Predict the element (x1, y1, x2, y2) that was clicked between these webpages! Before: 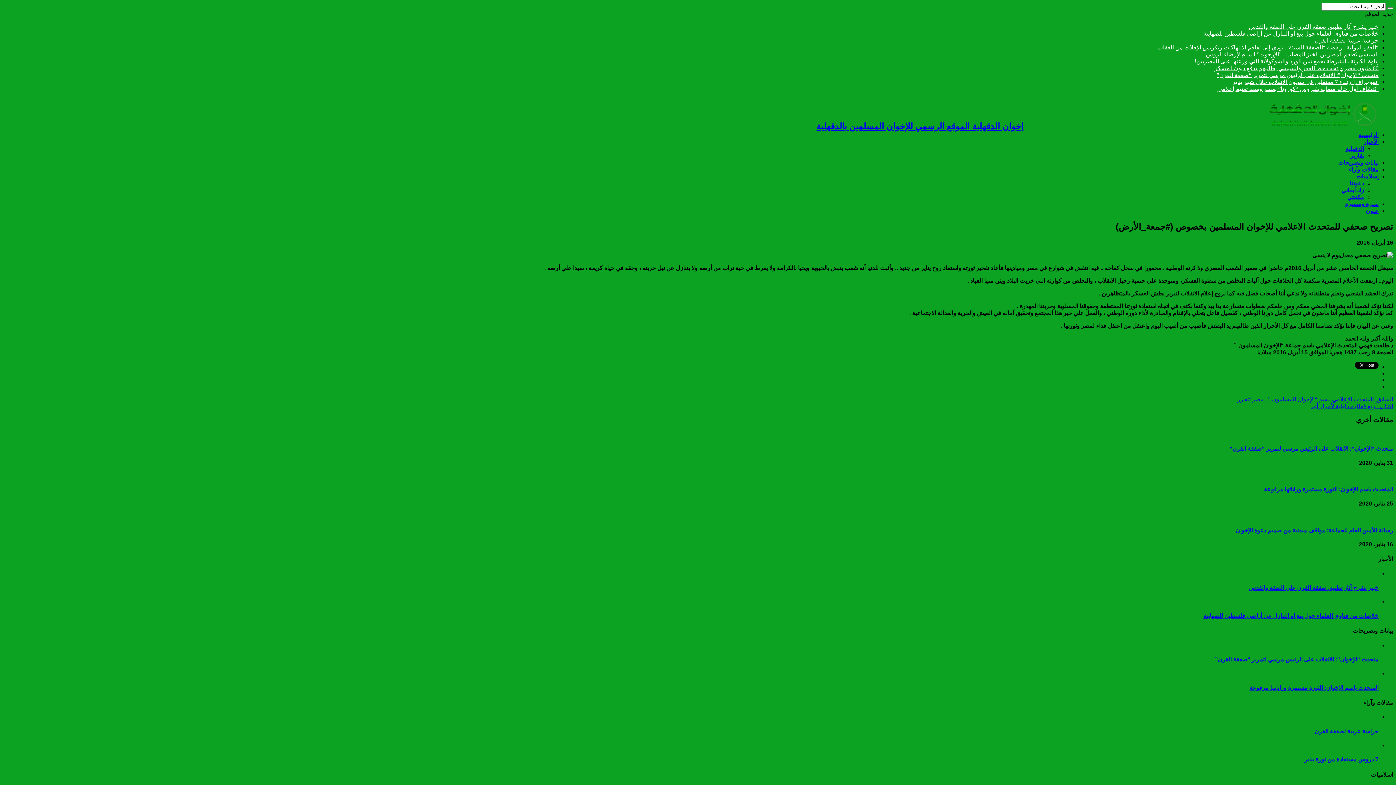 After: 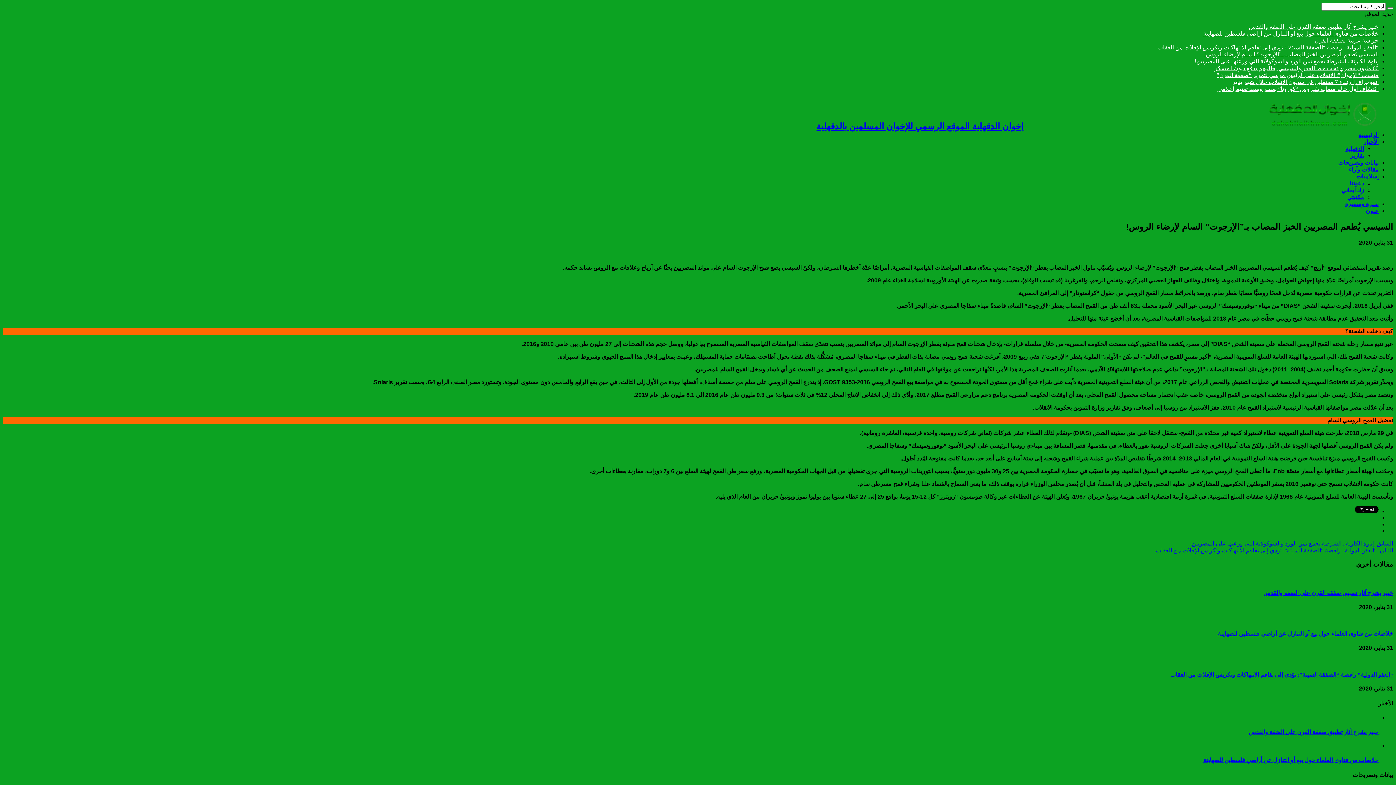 Action: bbox: (1204, 51, 1378, 57) label: السيسي يُطعم المصريين الخبز المصاب بـ”الإرجوت” السام لإرضاء الروس!